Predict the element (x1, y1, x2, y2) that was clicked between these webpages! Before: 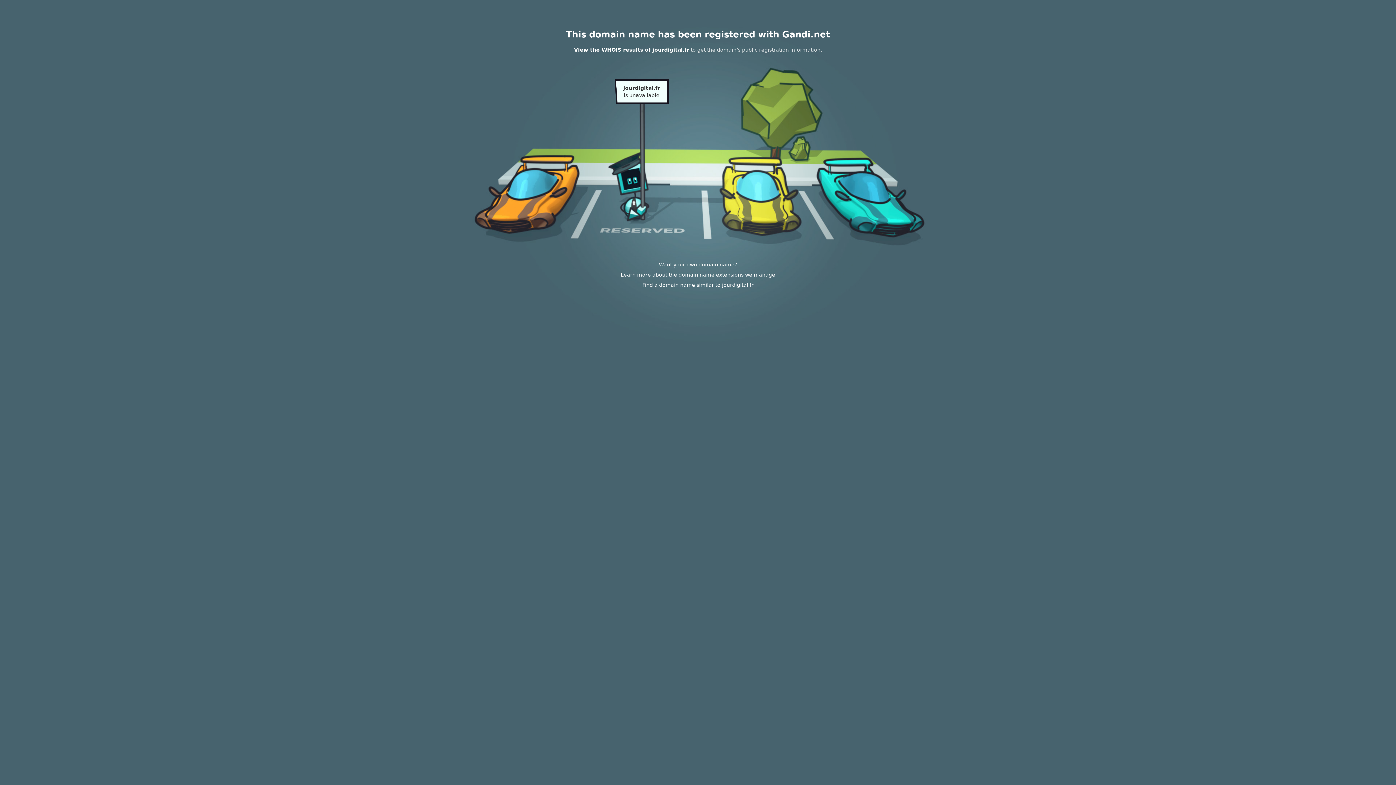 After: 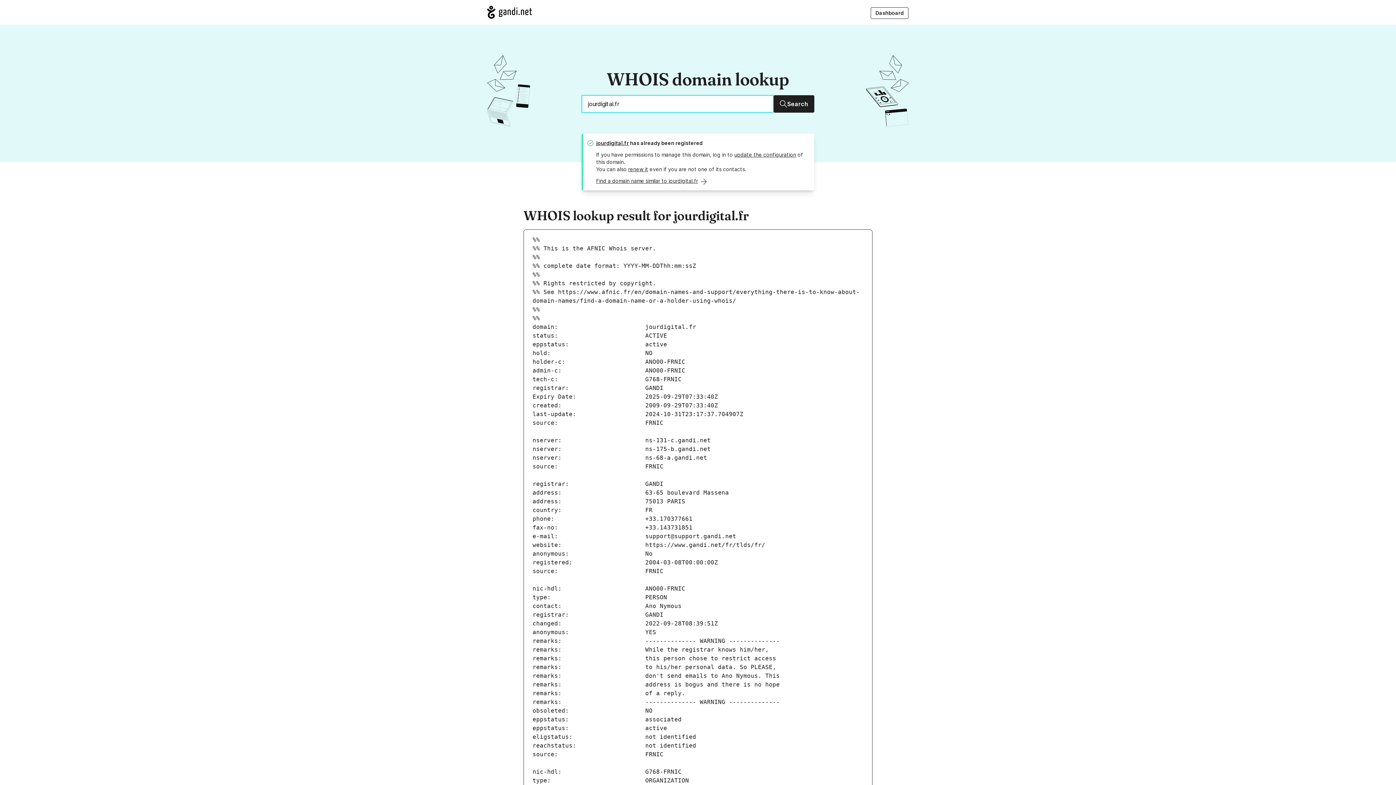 Action: label: View the WHOIS results of jourdigital.fr bbox: (574, 46, 689, 52)